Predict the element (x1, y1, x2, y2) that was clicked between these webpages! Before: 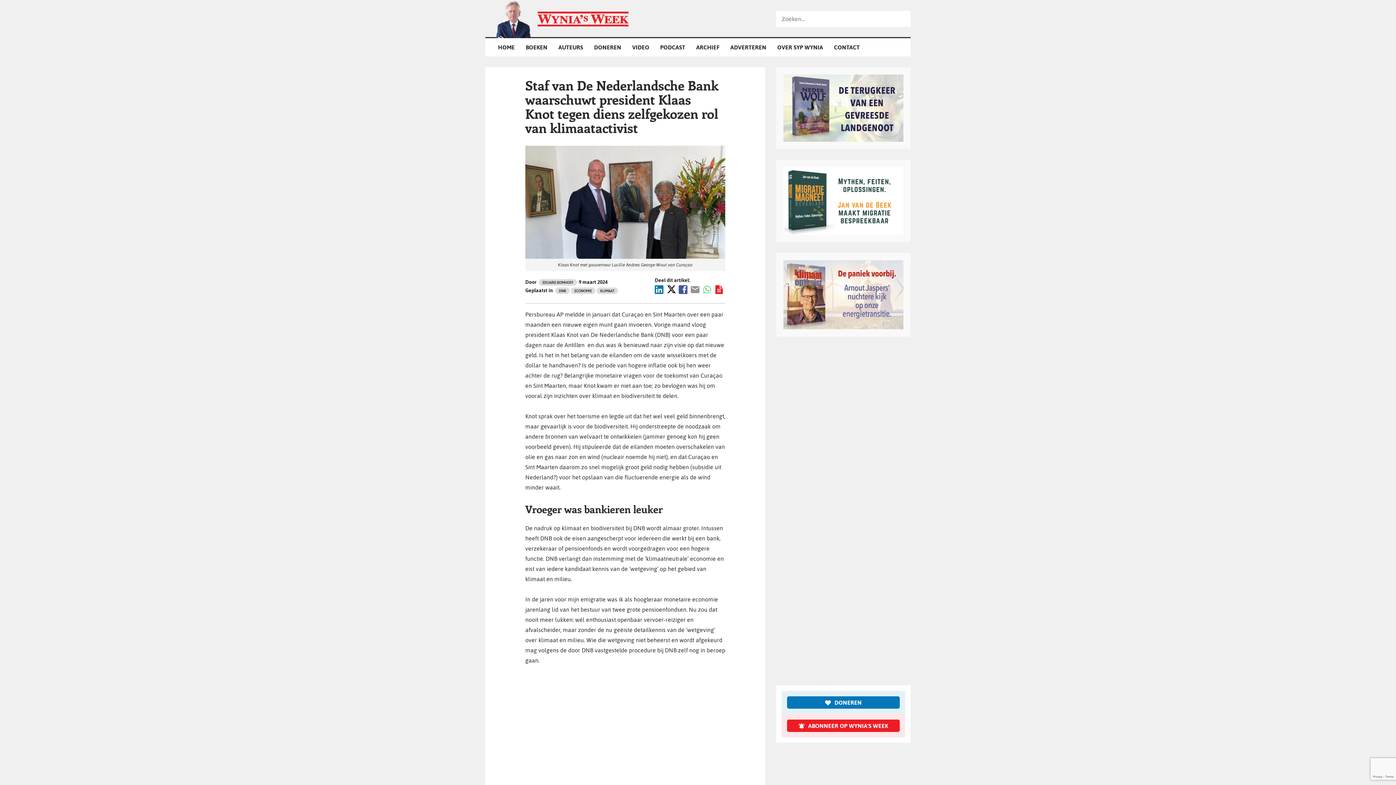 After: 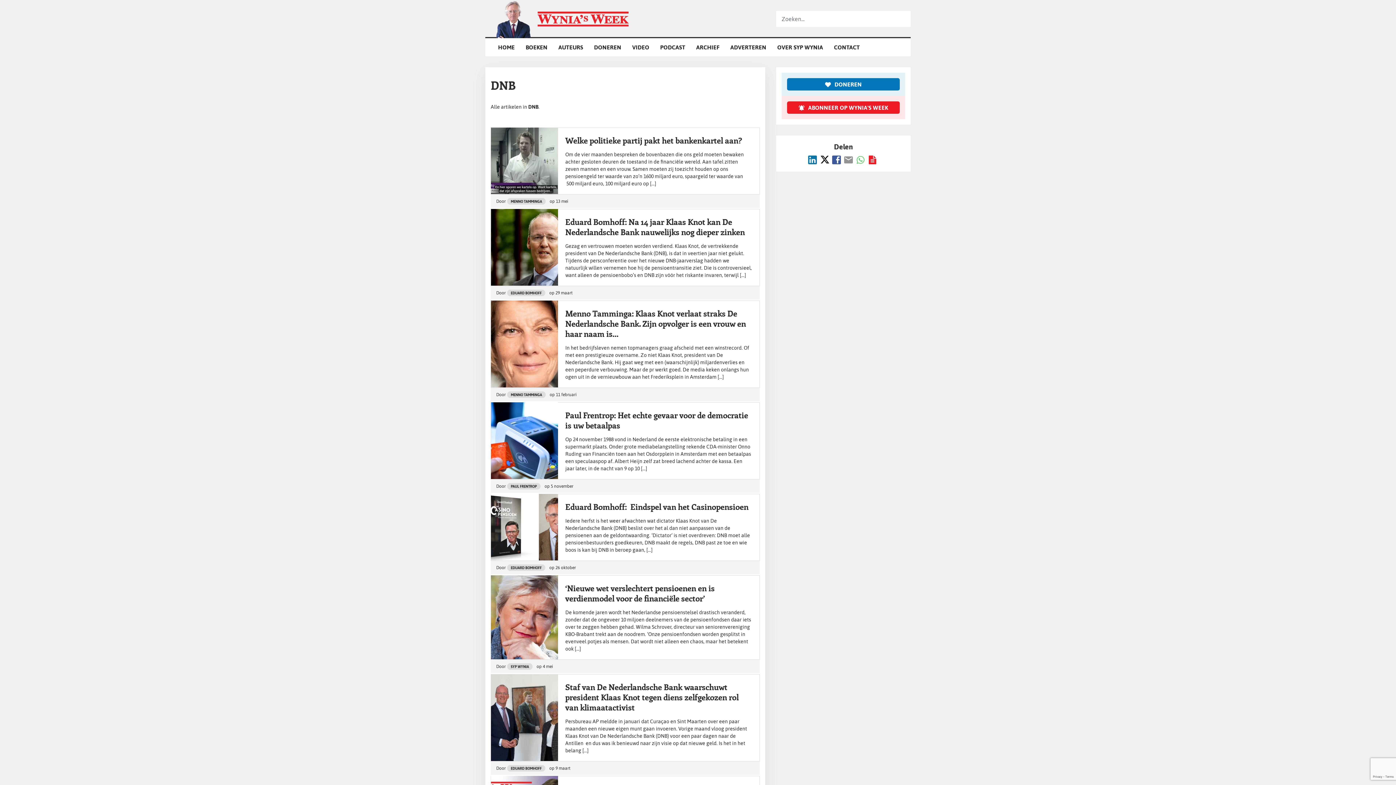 Action: label: DNB bbox: (555, 287, 569, 294)